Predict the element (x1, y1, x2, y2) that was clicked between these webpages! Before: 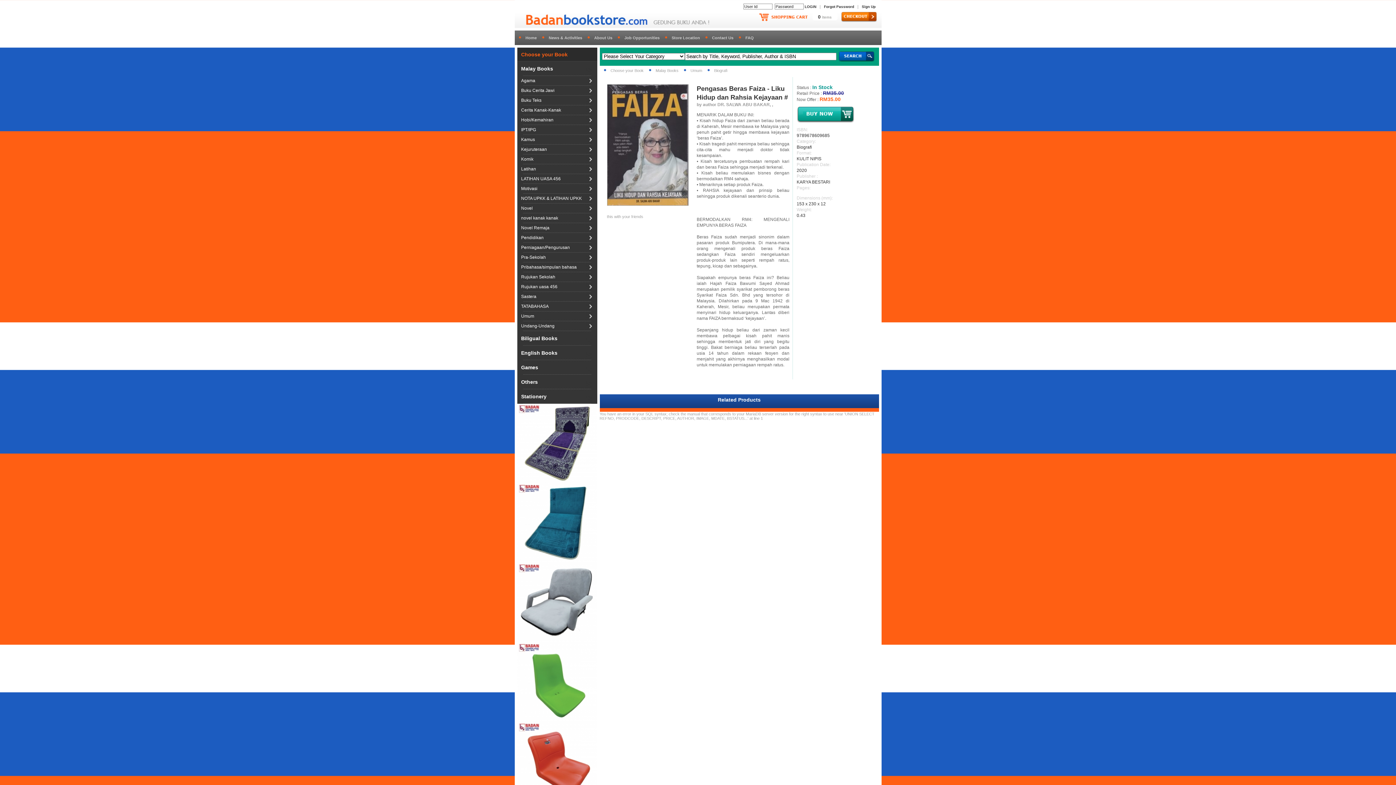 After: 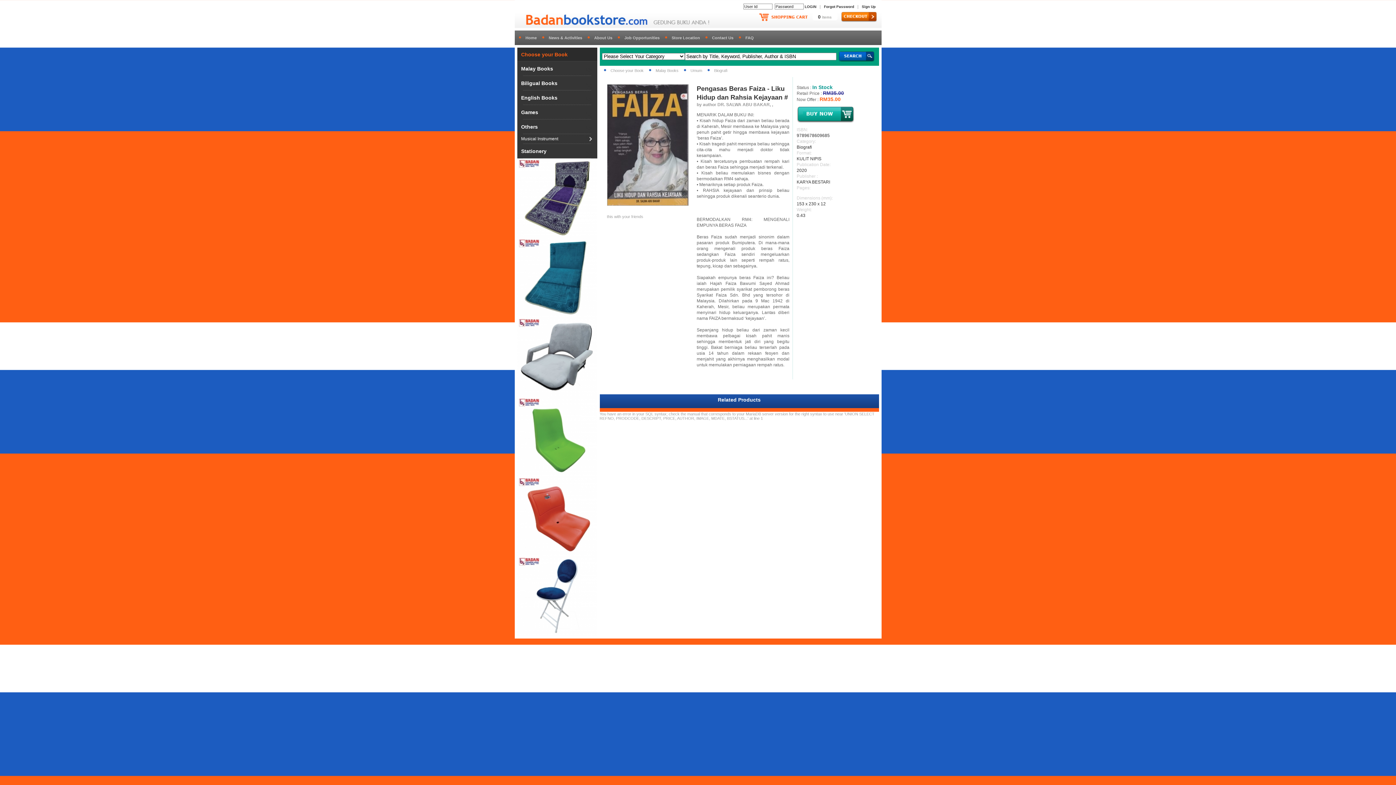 Action: bbox: (521, 380, 538, 384) label: Others